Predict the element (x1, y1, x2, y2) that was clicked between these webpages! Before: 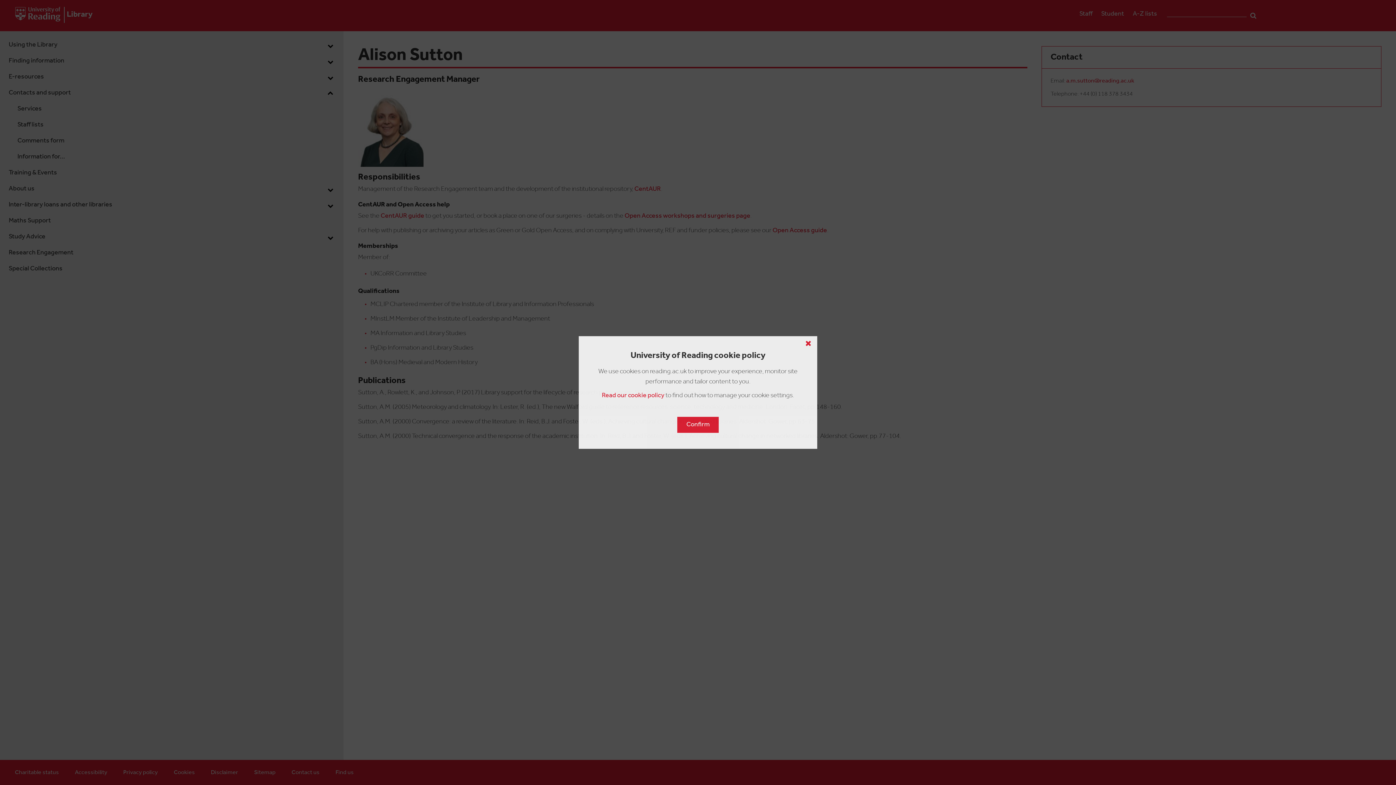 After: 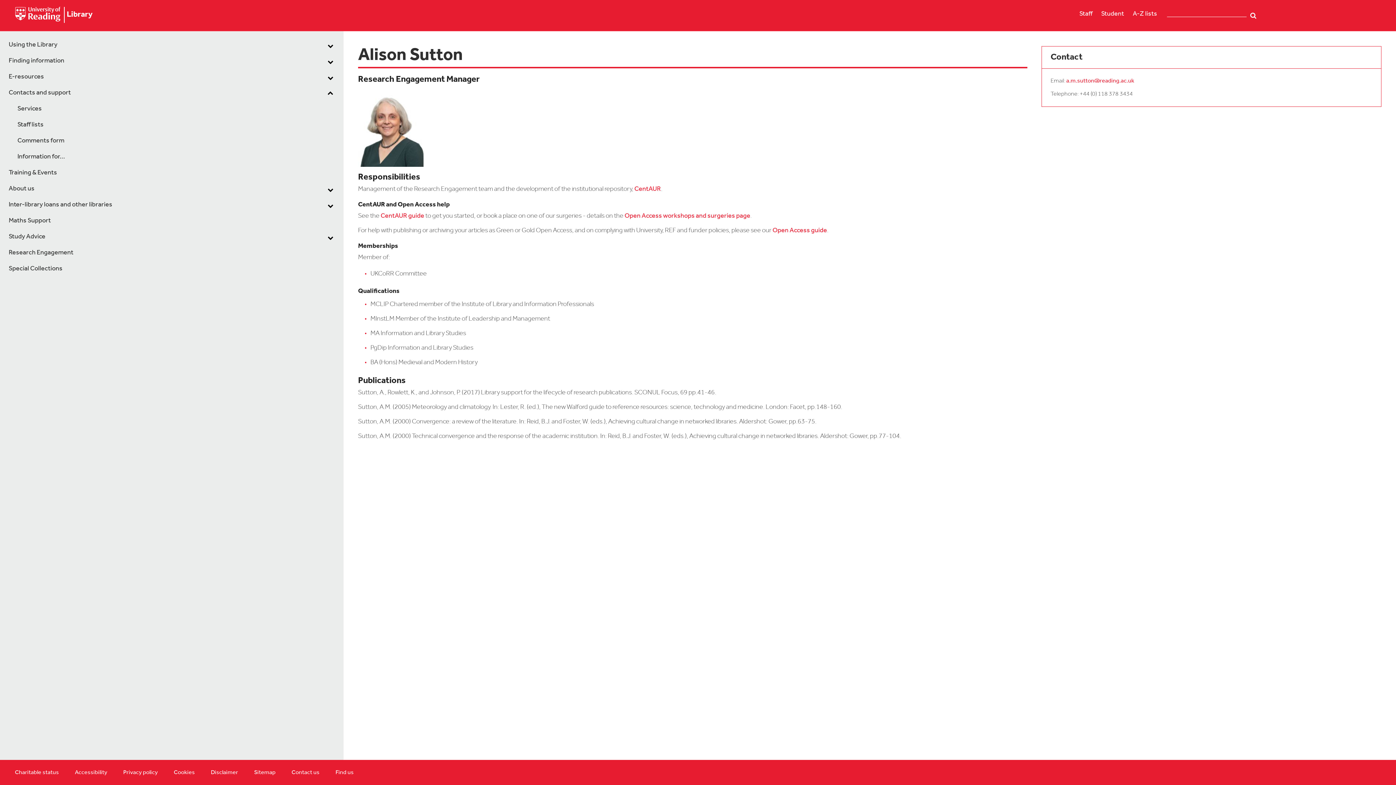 Action: bbox: (677, 417, 718, 433) label: Confirm